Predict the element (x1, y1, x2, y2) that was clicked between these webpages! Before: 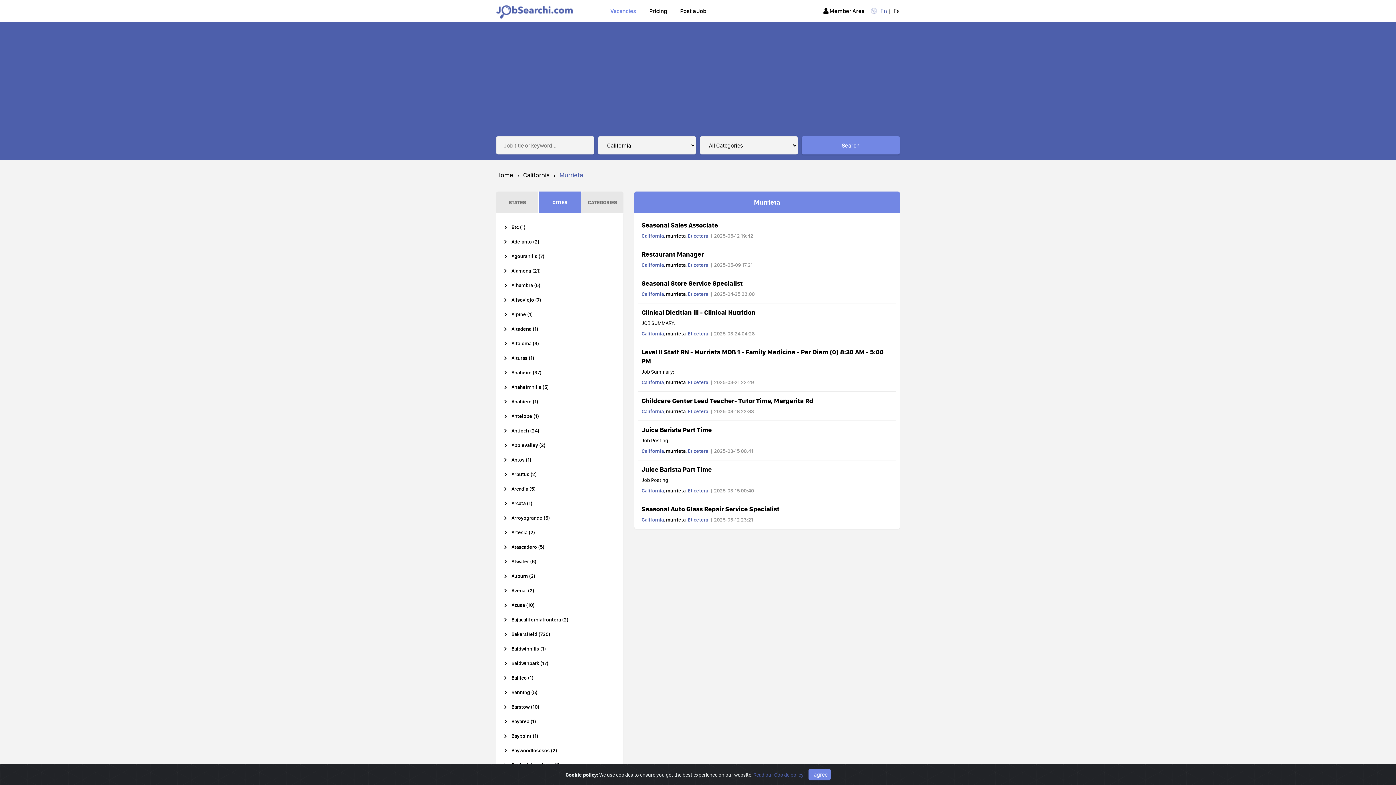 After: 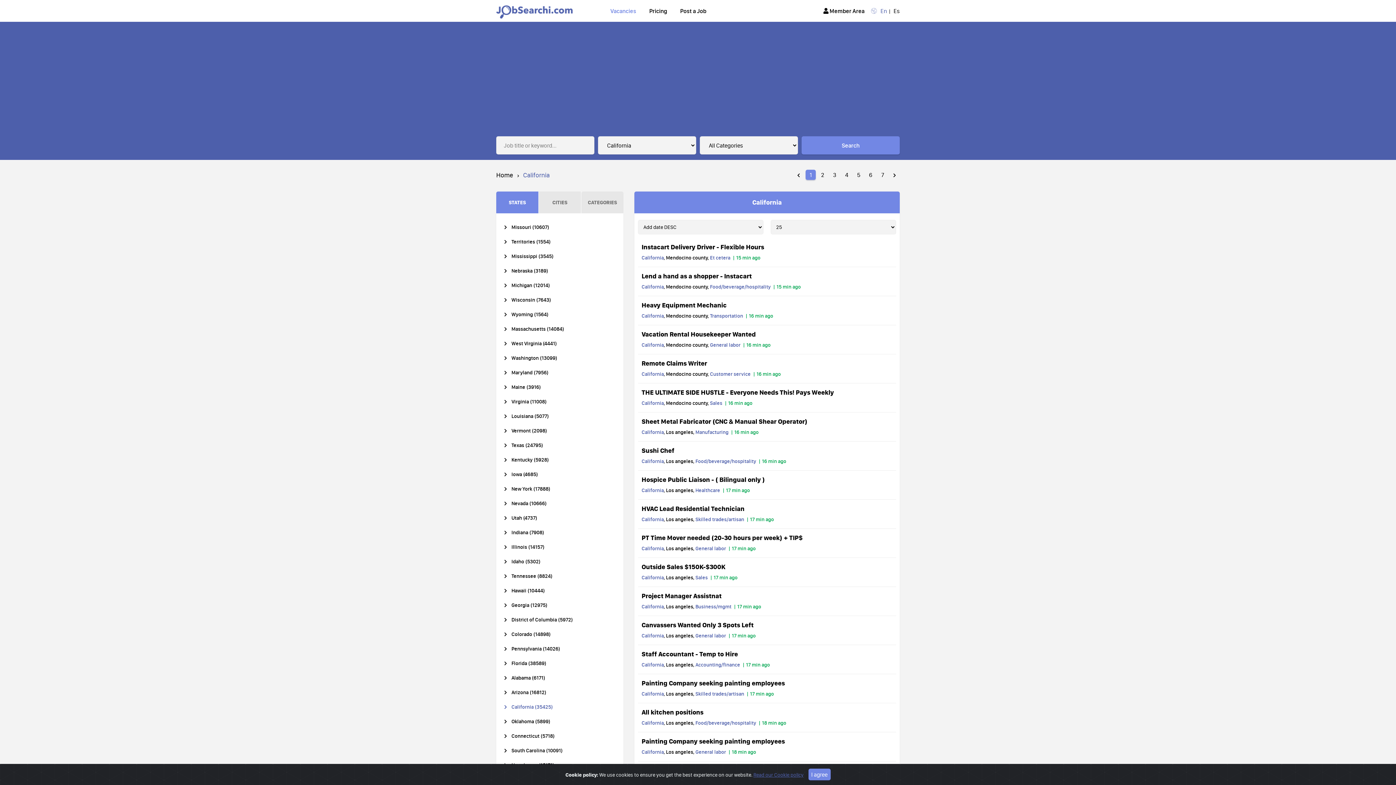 Action: label: California bbox: (641, 379, 664, 385)